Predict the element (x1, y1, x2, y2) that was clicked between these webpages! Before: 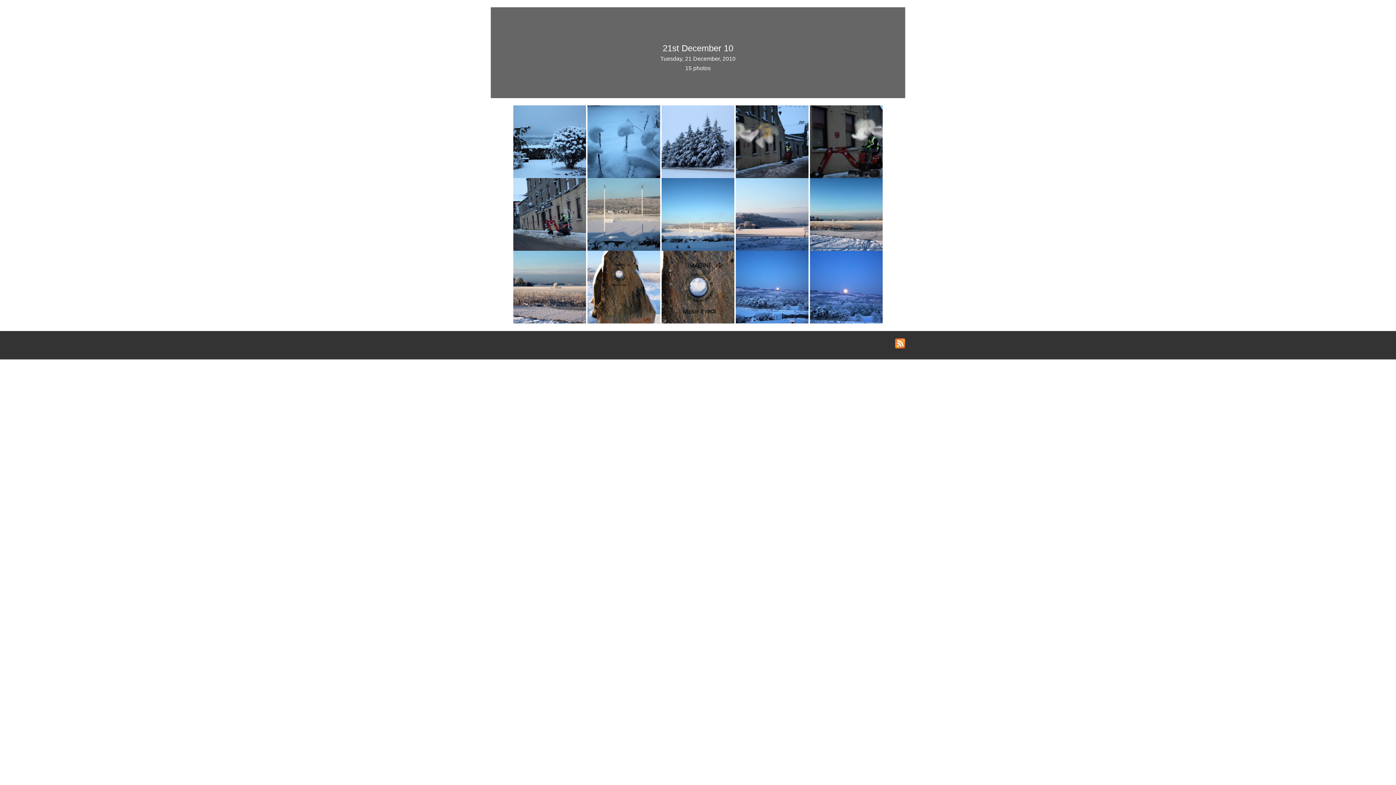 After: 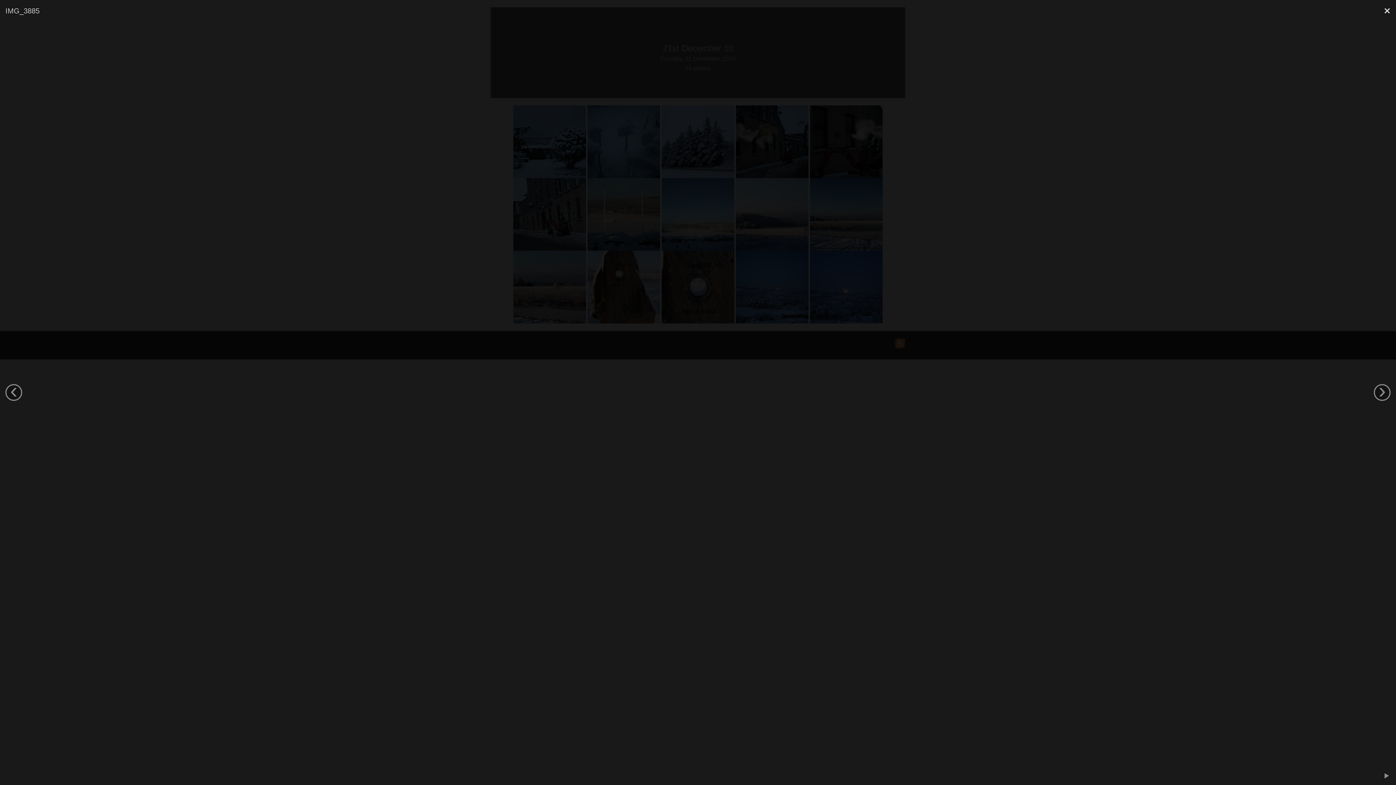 Action: label:   bbox: (661, 283, 736, 289)